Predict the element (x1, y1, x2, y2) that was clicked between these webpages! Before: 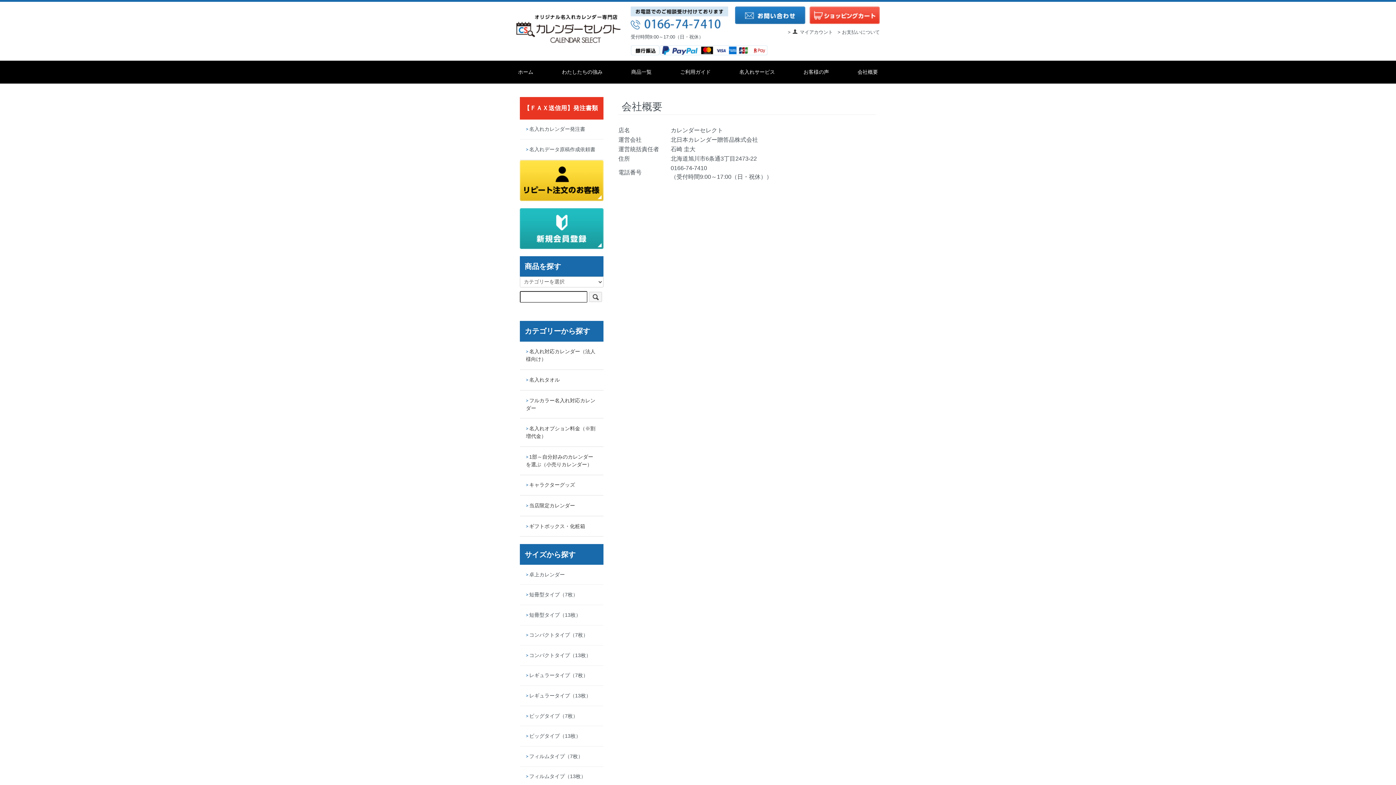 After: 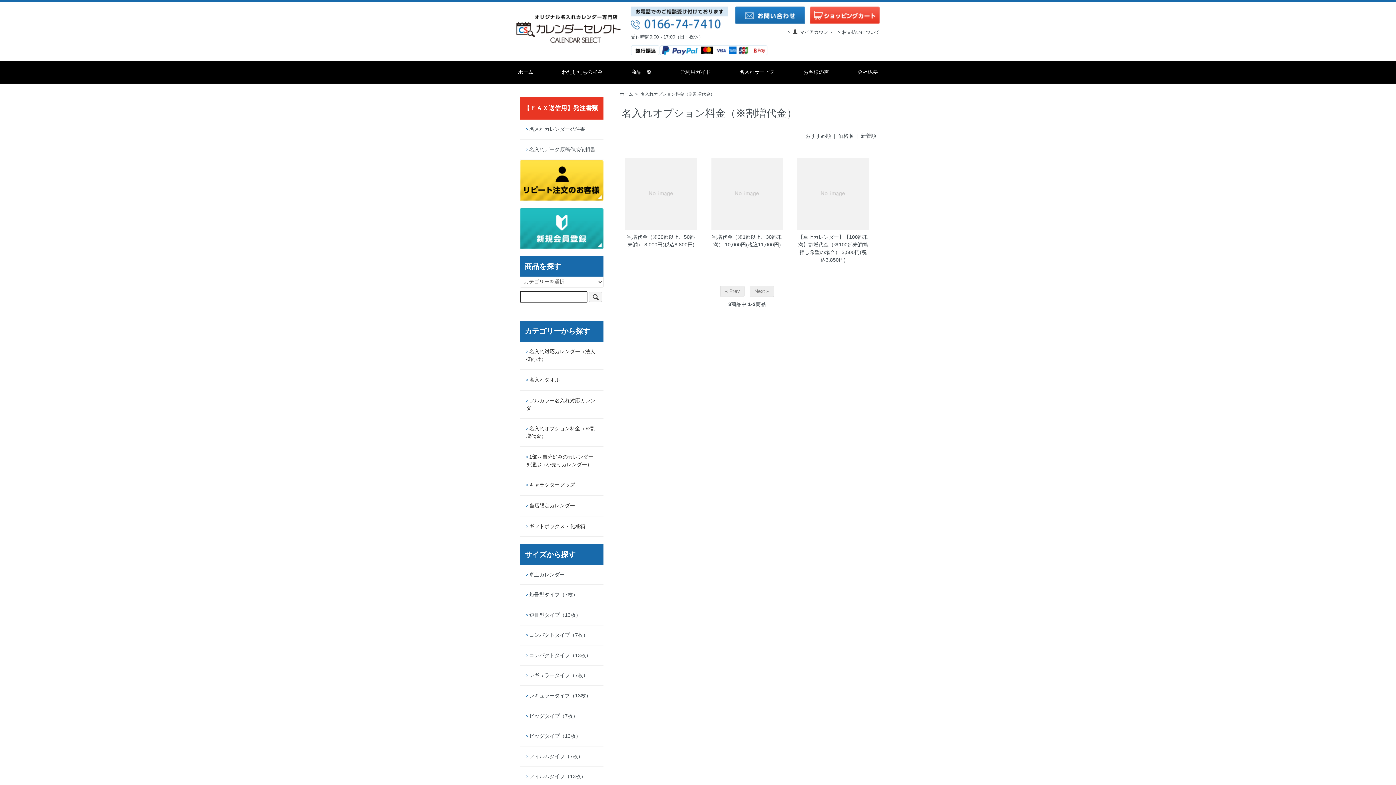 Action: bbox: (526, 425, 597, 440) label: 名入れオプション料金（※割増代金）